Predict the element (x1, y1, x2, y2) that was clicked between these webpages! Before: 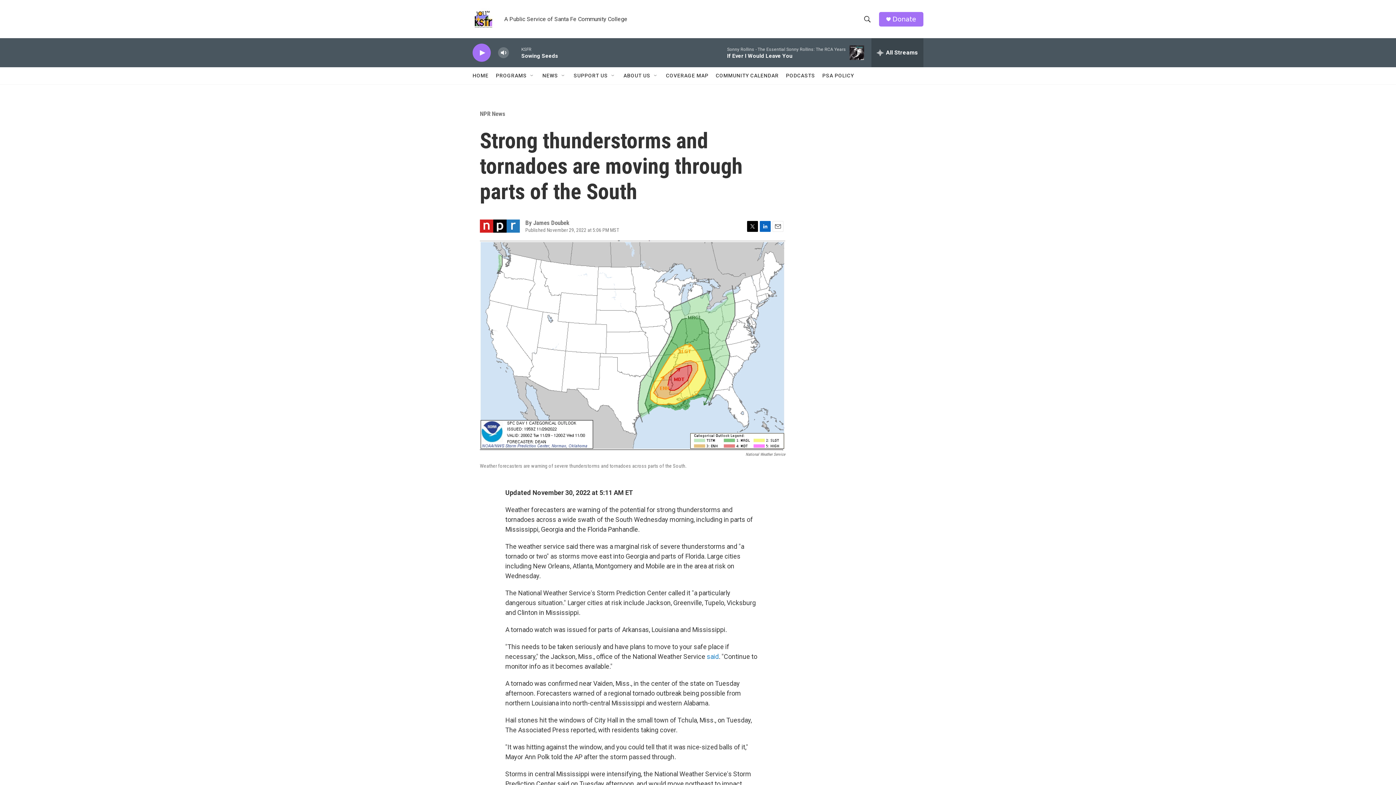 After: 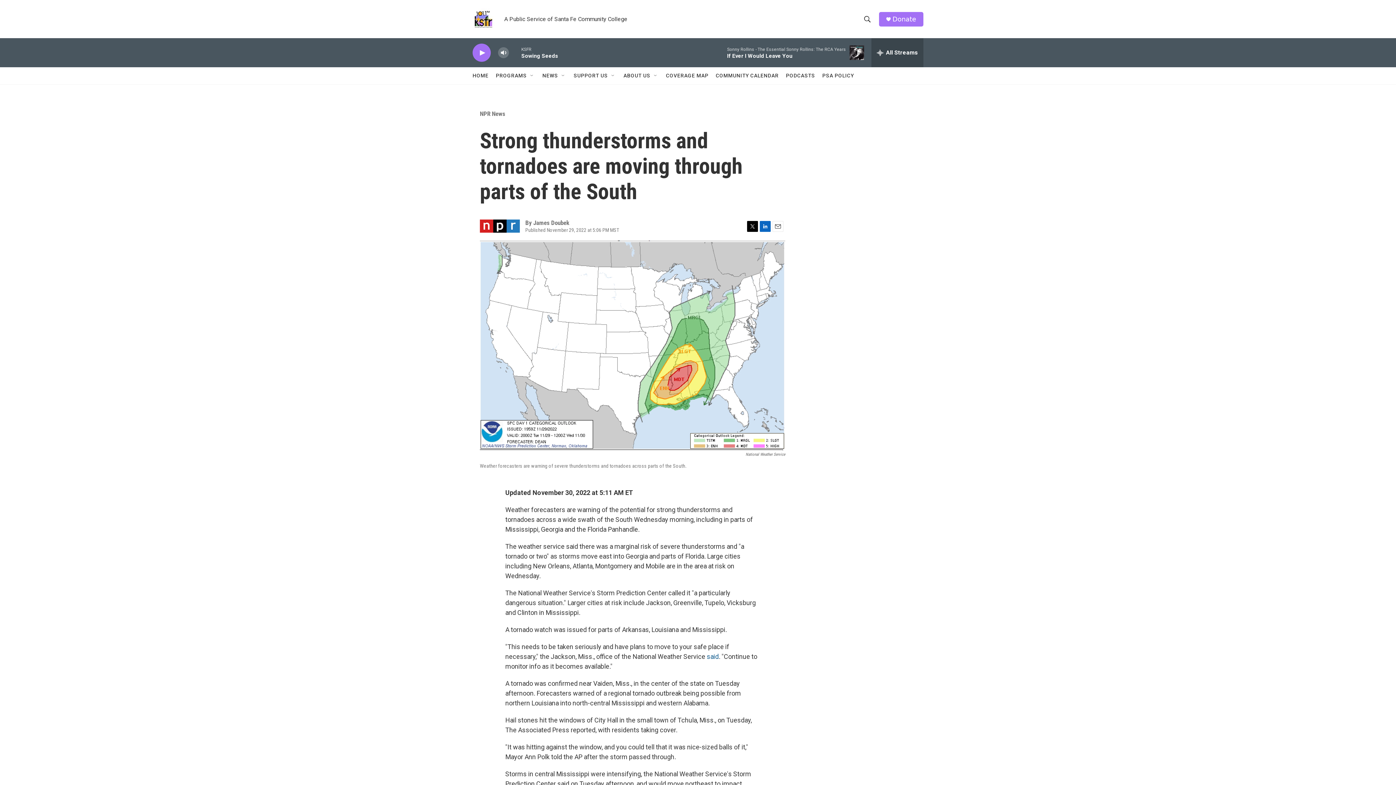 Action: label: said bbox: (706, 652, 718, 660)